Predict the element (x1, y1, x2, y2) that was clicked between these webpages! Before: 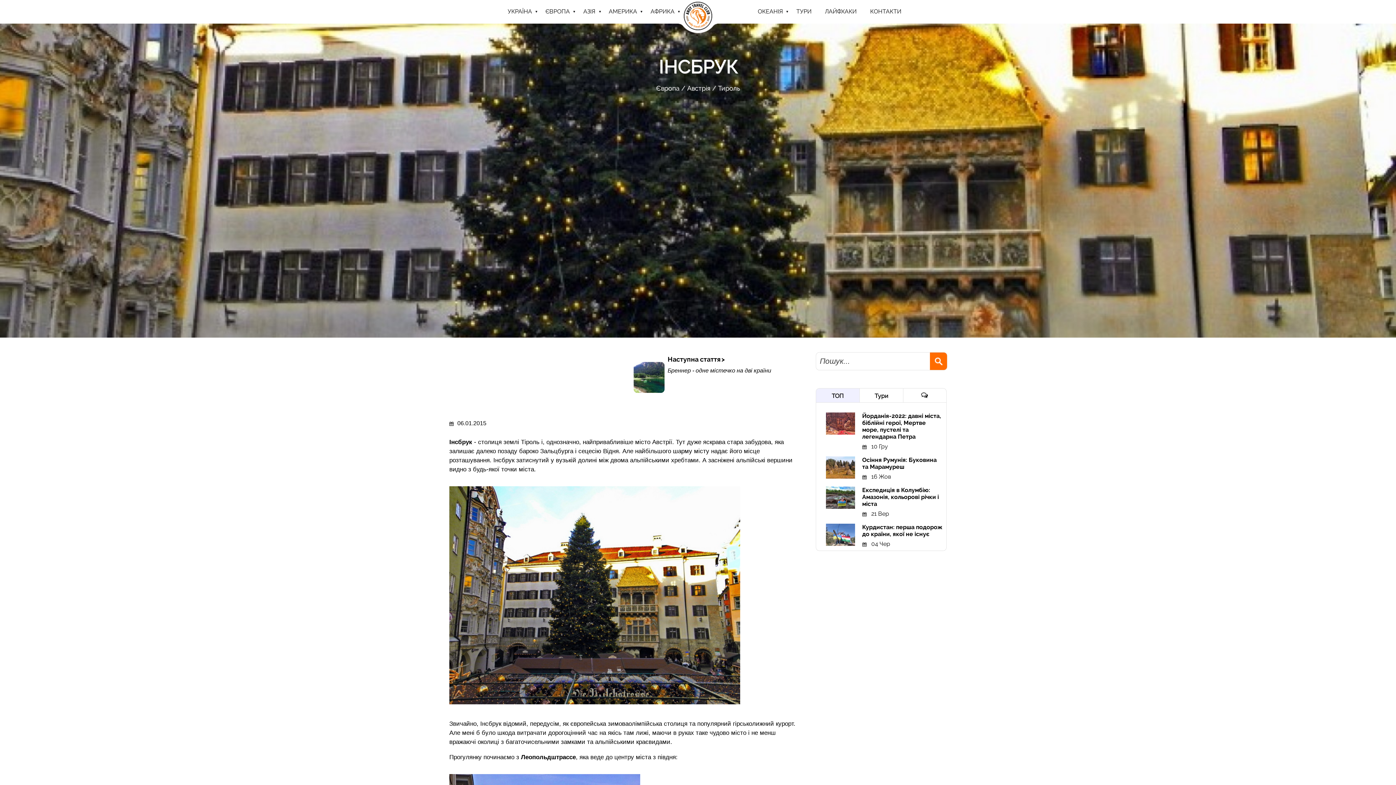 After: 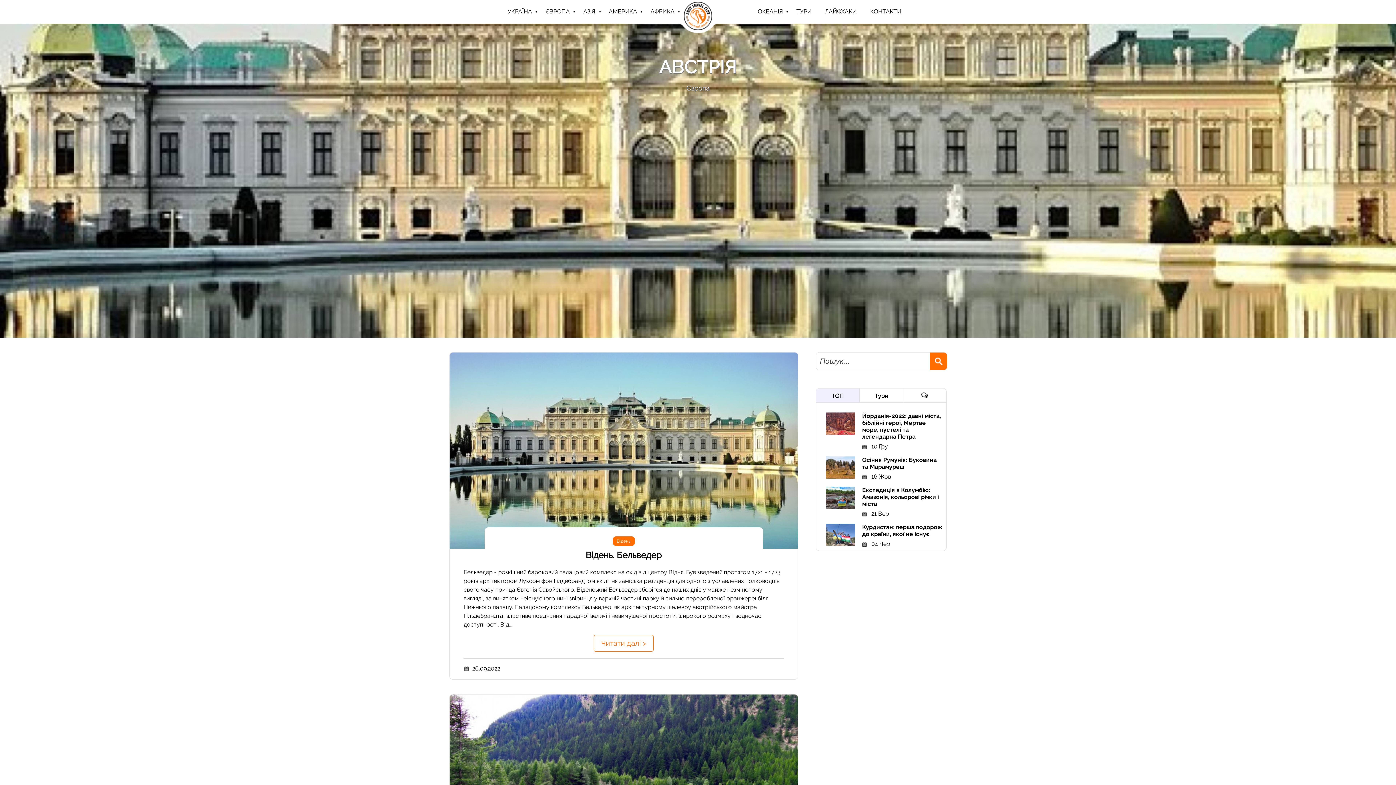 Action: bbox: (687, 84, 718, 92) label: Австрія